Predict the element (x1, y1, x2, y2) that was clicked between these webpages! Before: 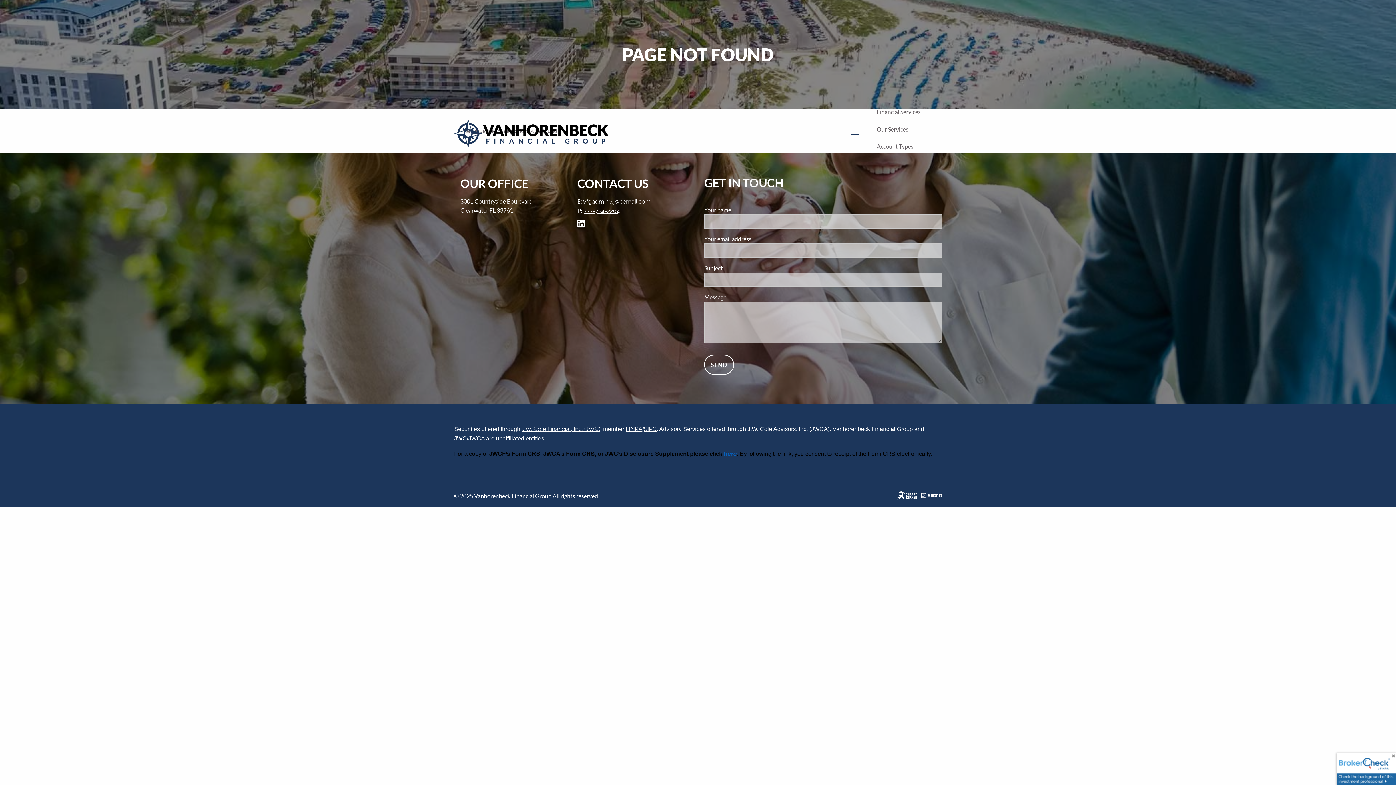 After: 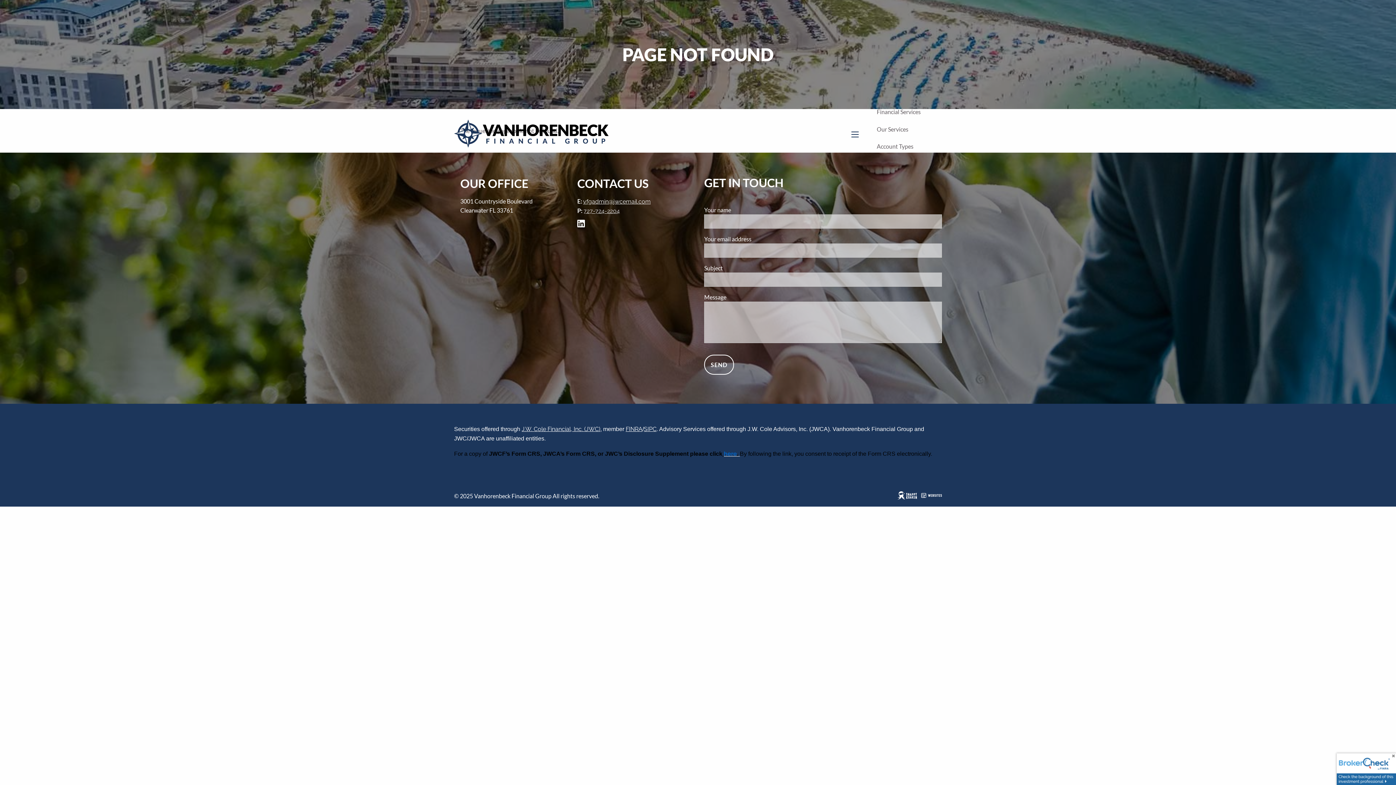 Action: bbox: (583, 207, 620, 214) label: 727-724-2204